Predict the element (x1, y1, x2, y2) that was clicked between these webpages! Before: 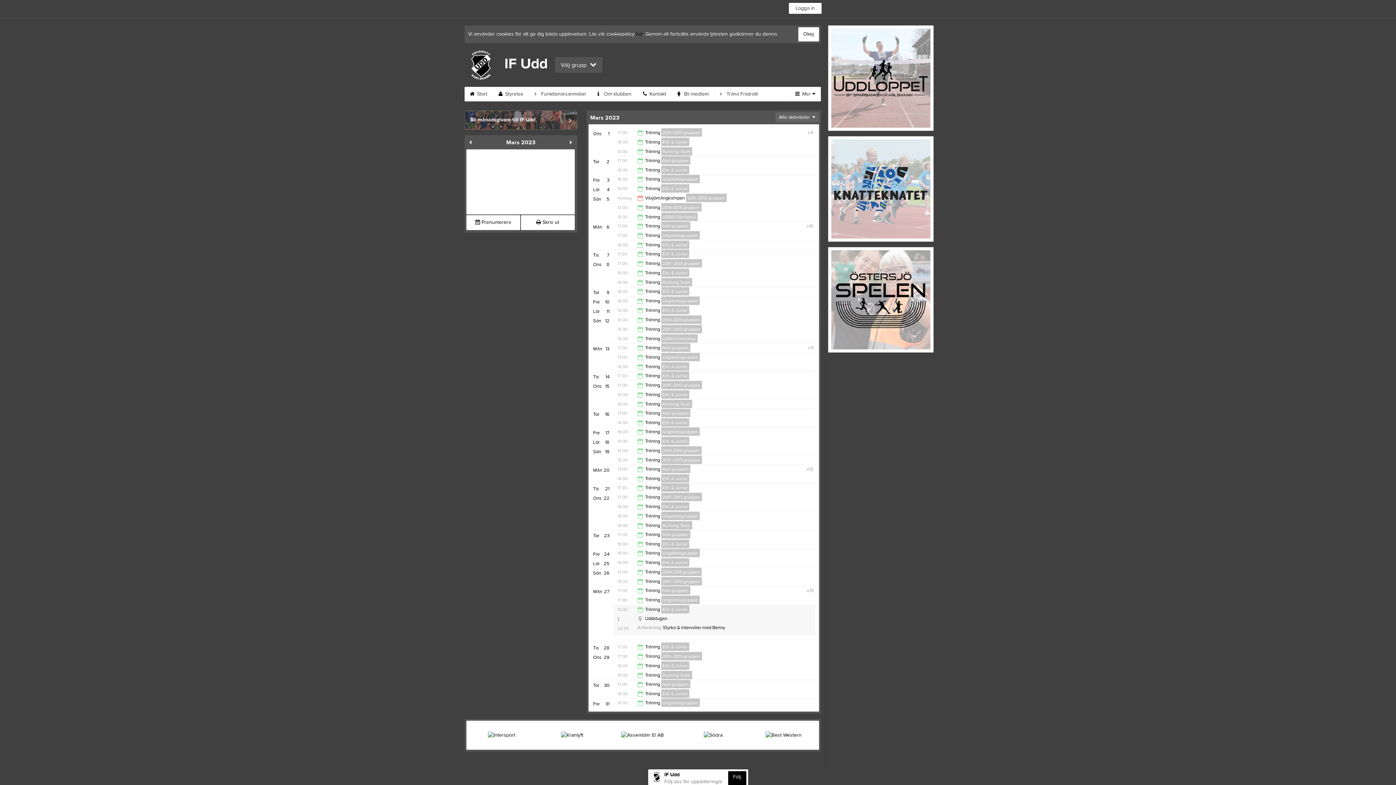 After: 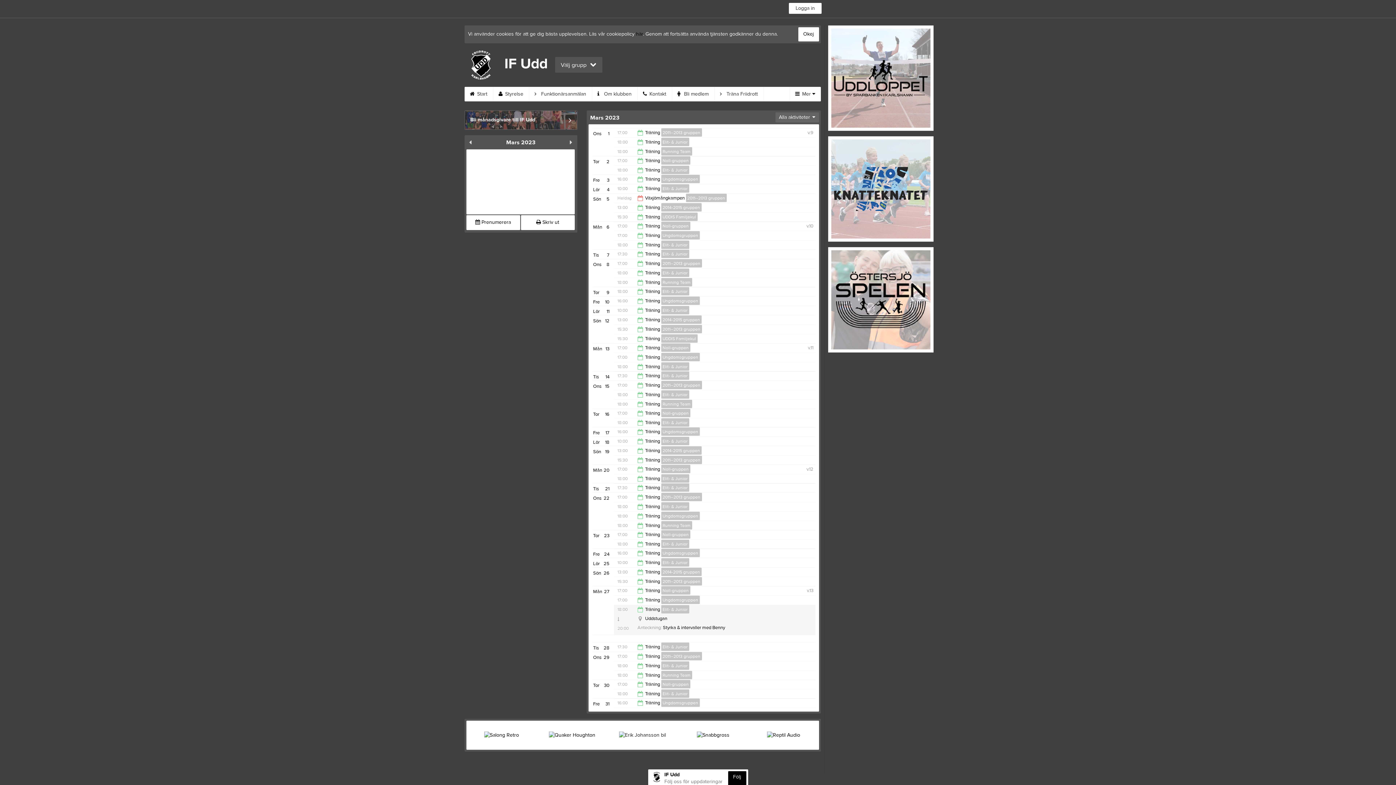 Action: bbox: (607, 726, 678, 744)